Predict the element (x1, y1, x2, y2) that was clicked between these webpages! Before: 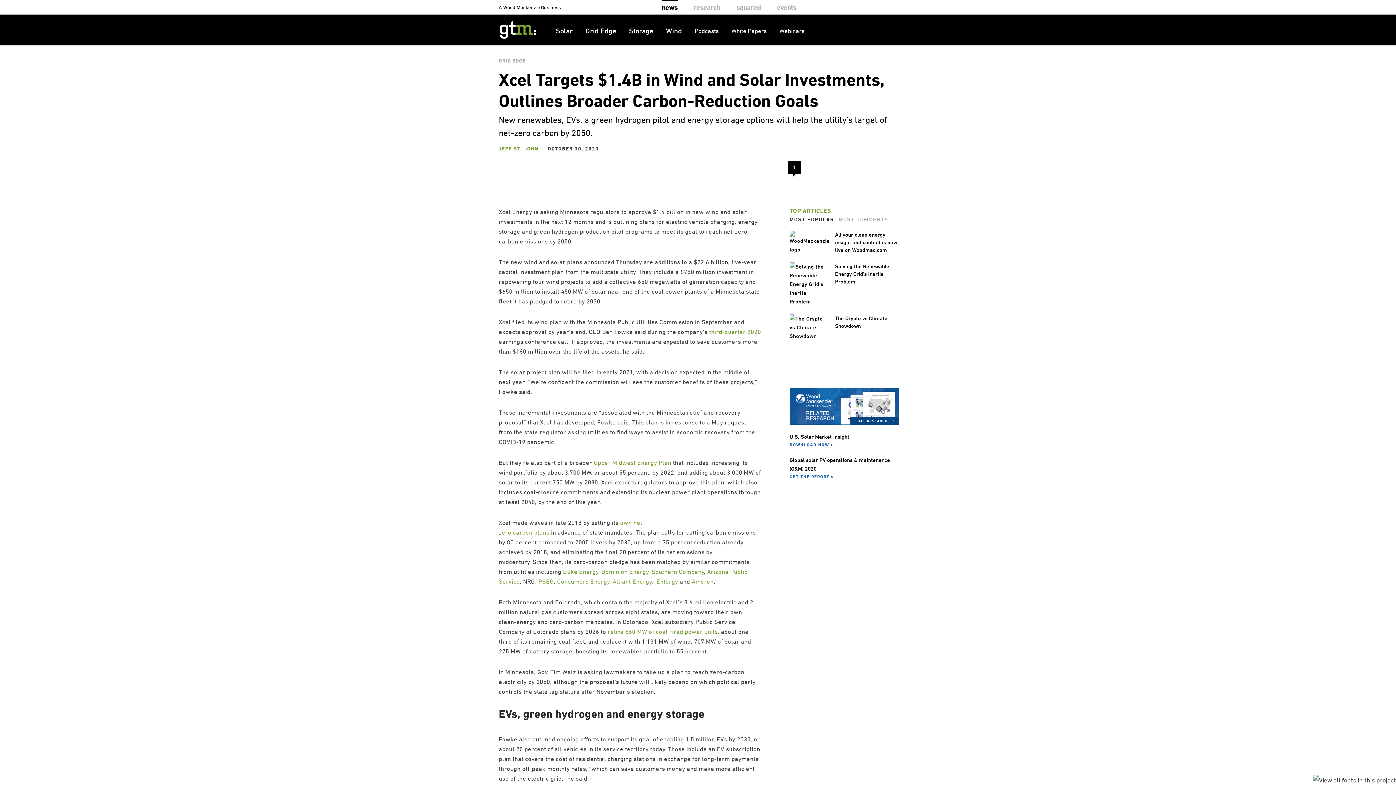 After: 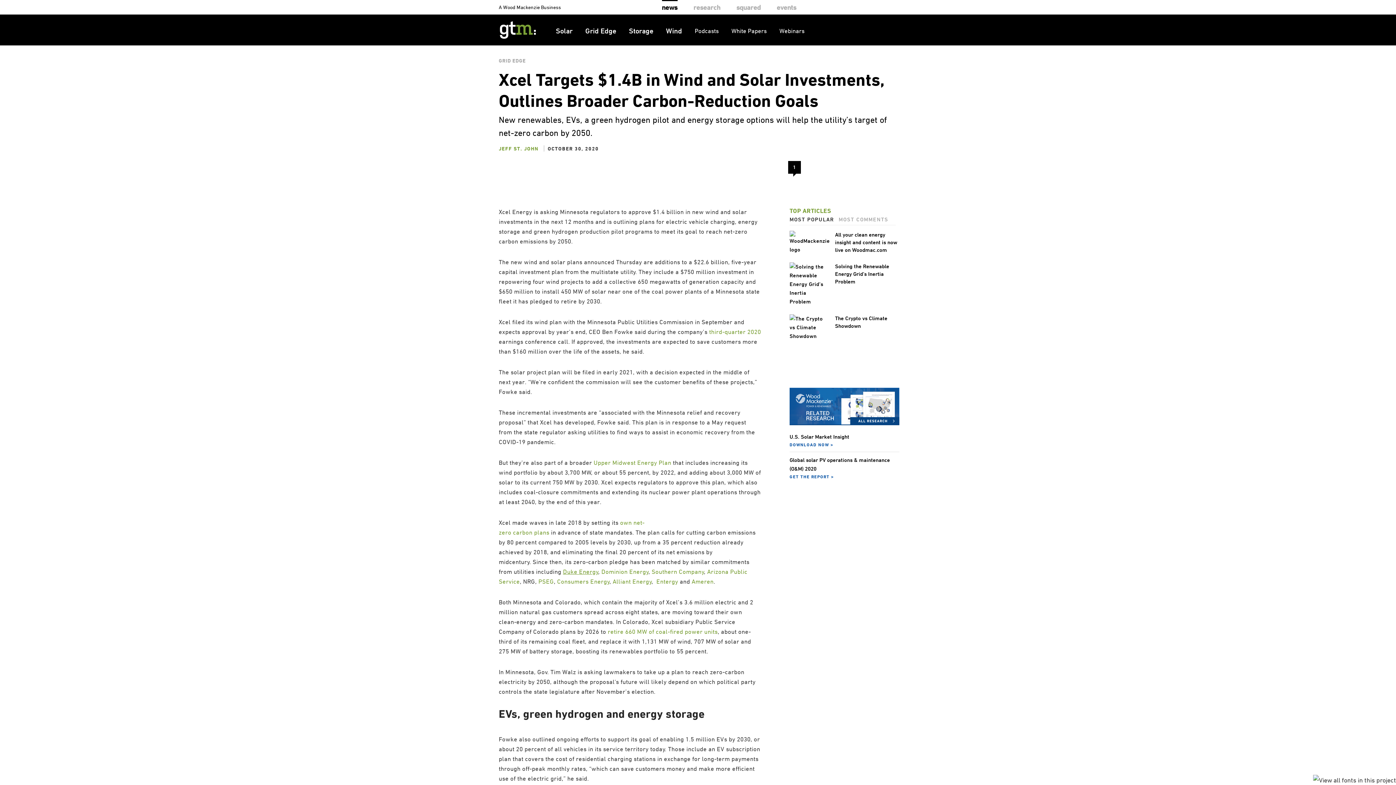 Action: bbox: (563, 568, 598, 575) label: Duke Energy